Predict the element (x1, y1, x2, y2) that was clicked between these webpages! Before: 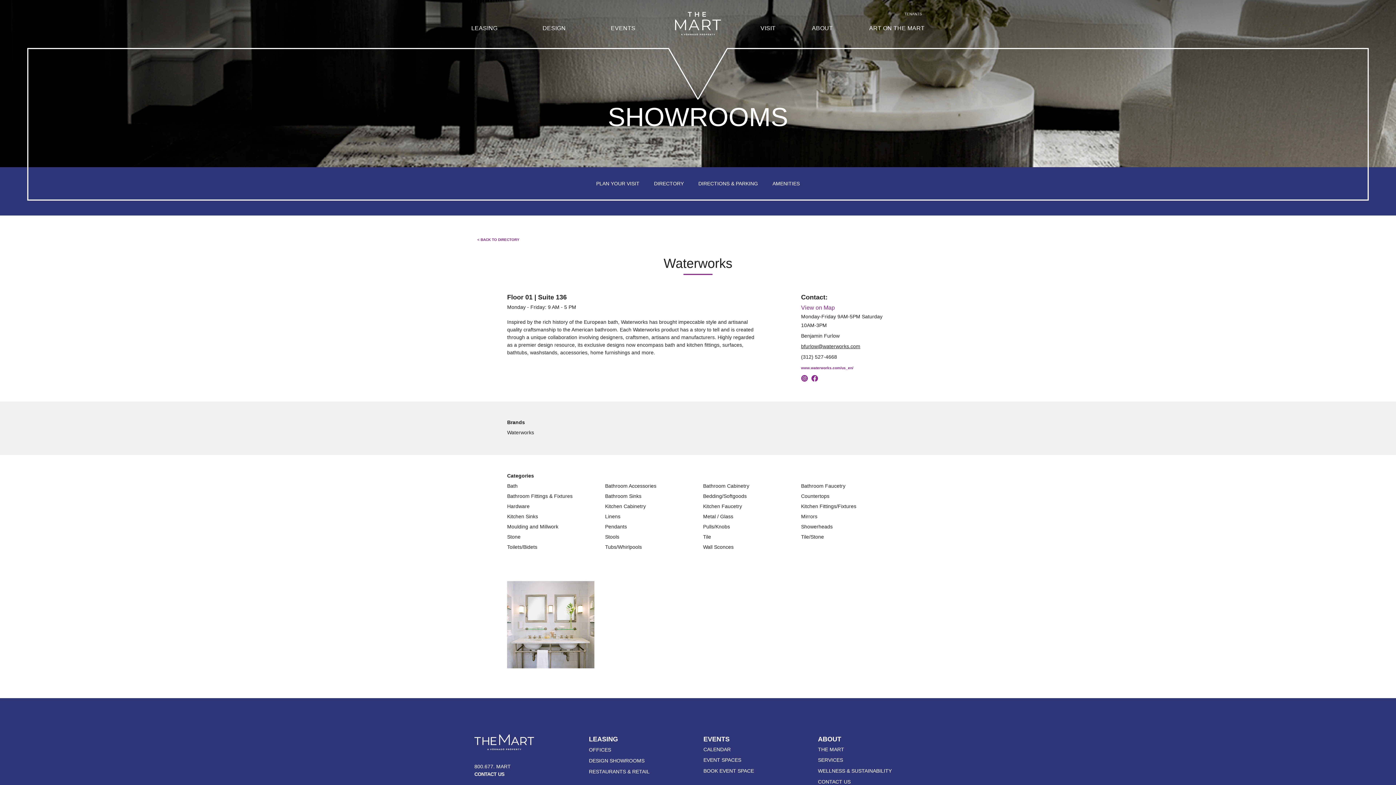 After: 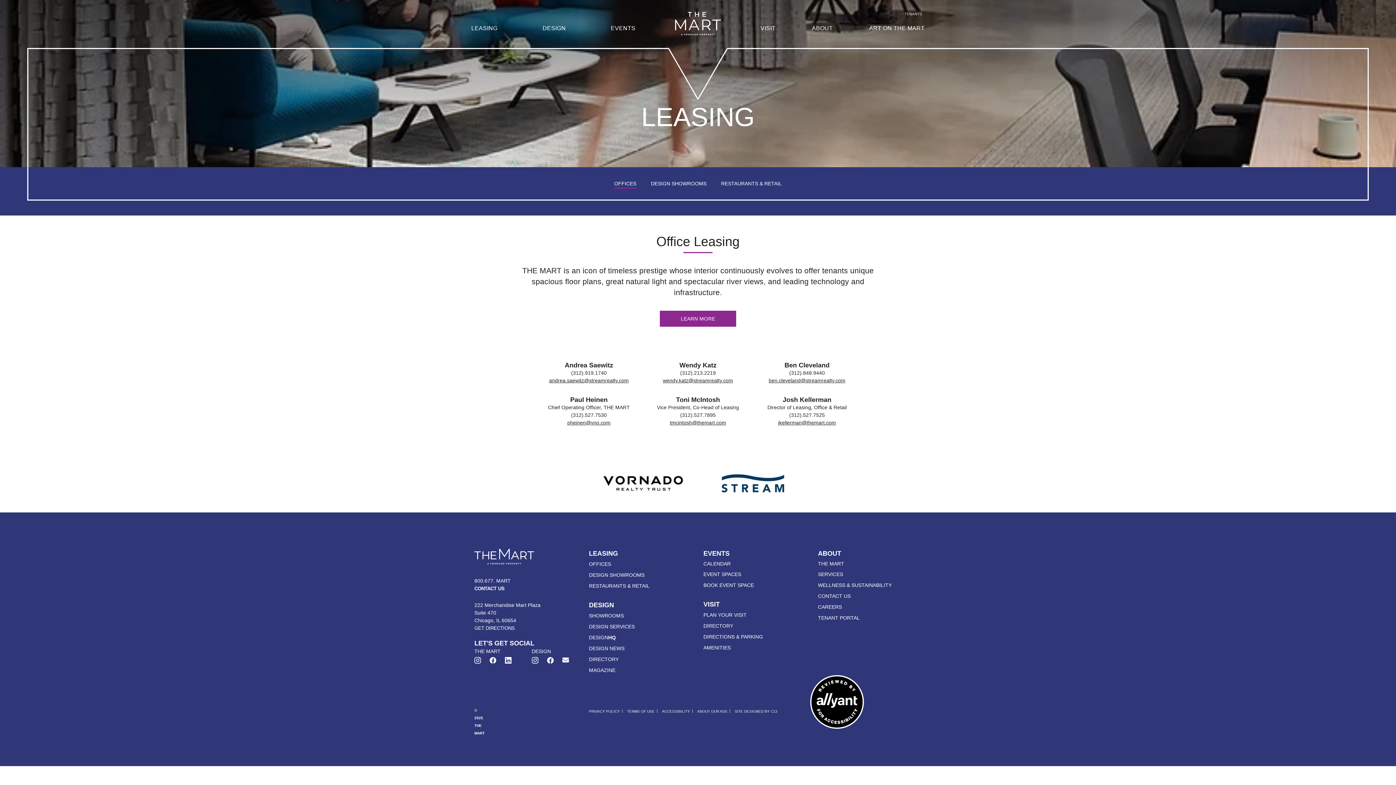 Action: bbox: (589, 747, 611, 753) label: Offices